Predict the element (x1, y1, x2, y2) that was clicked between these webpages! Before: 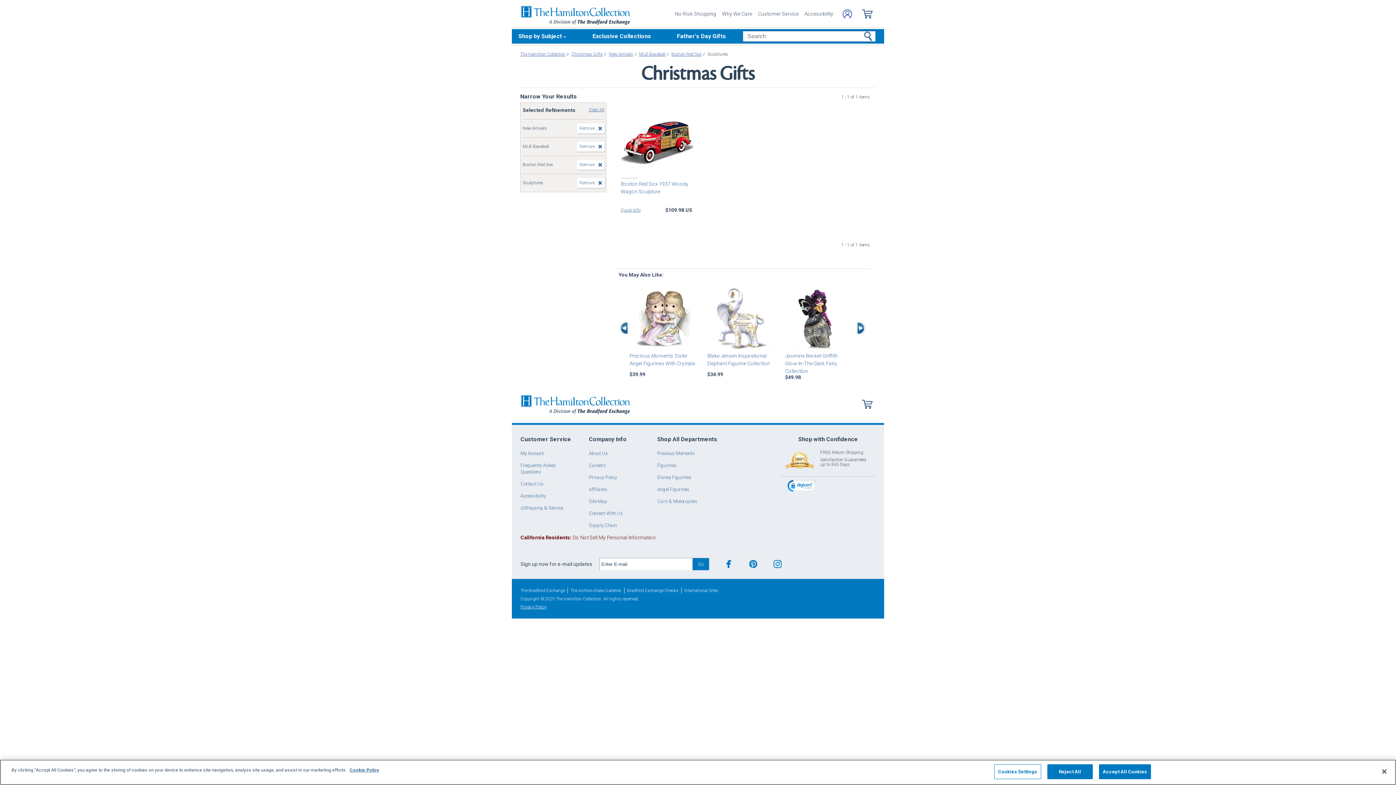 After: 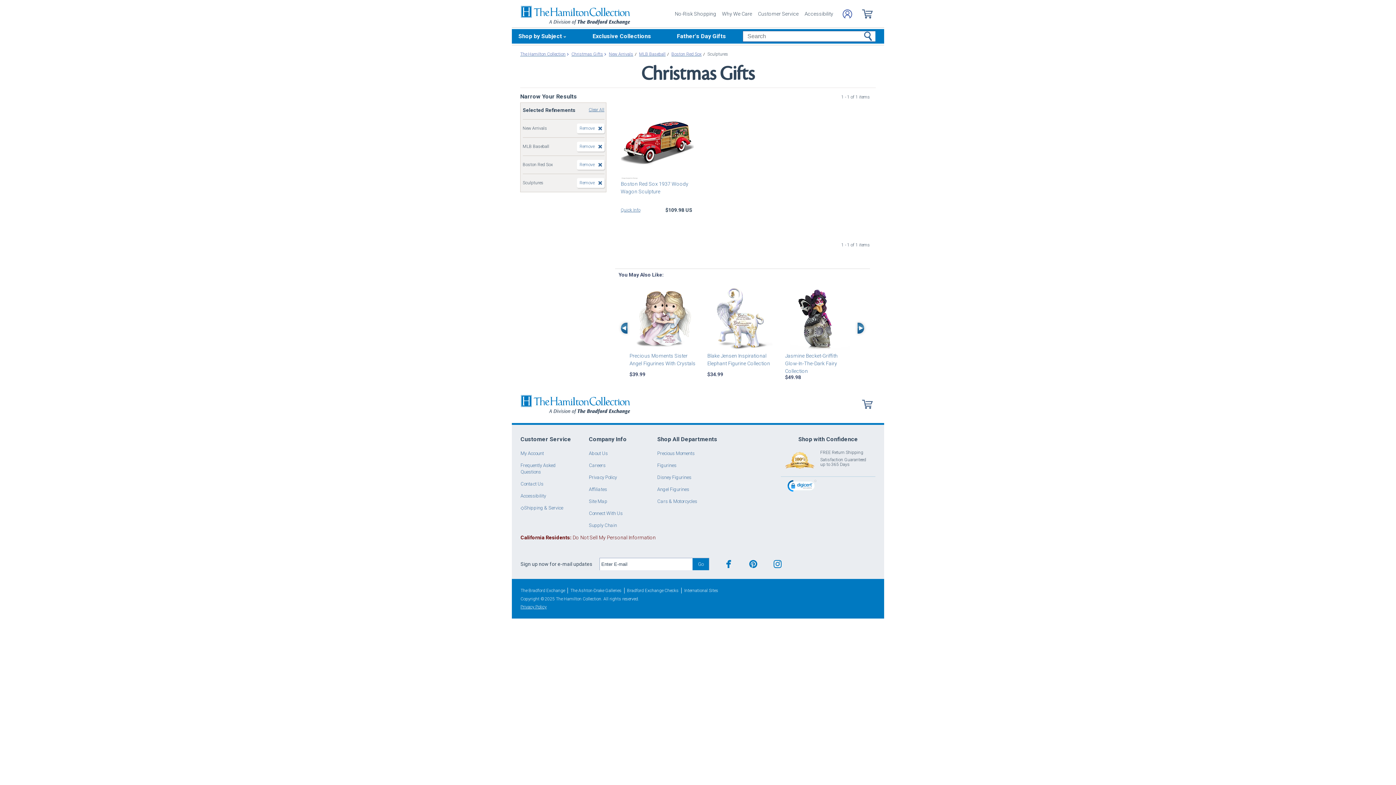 Action: bbox: (1099, 764, 1151, 779) label: Accept All Cookies